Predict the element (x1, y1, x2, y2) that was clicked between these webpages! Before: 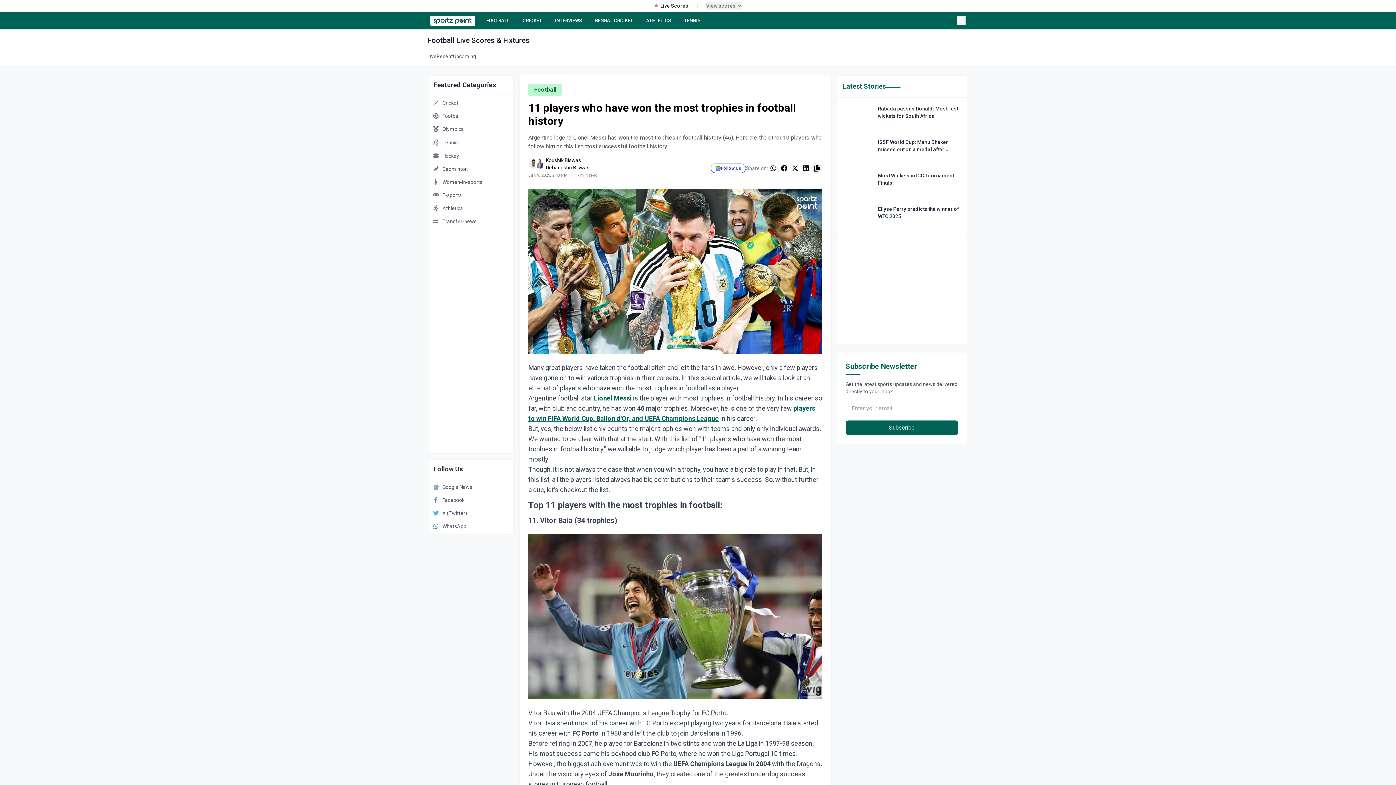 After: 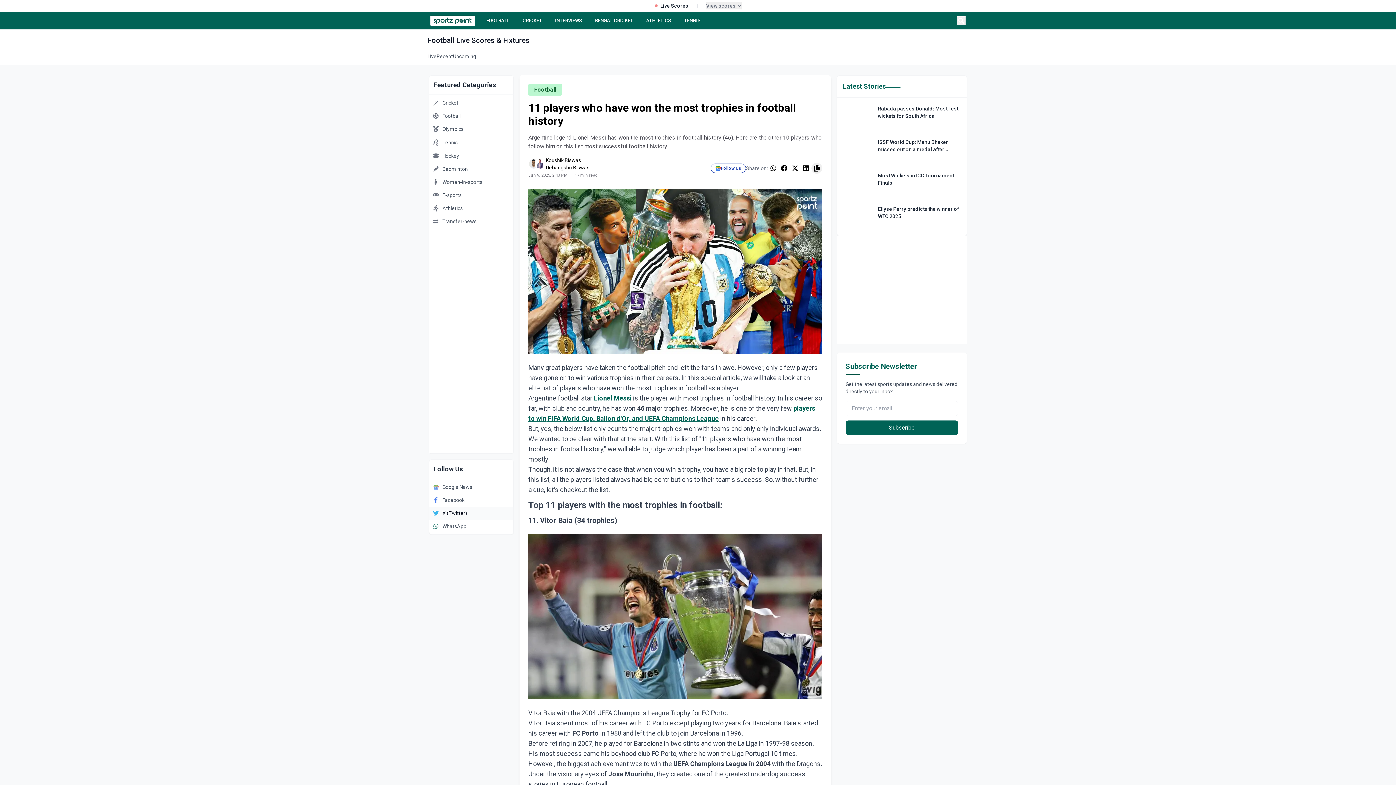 Action: bbox: (429, 507, 513, 520) label: X (Twitter)